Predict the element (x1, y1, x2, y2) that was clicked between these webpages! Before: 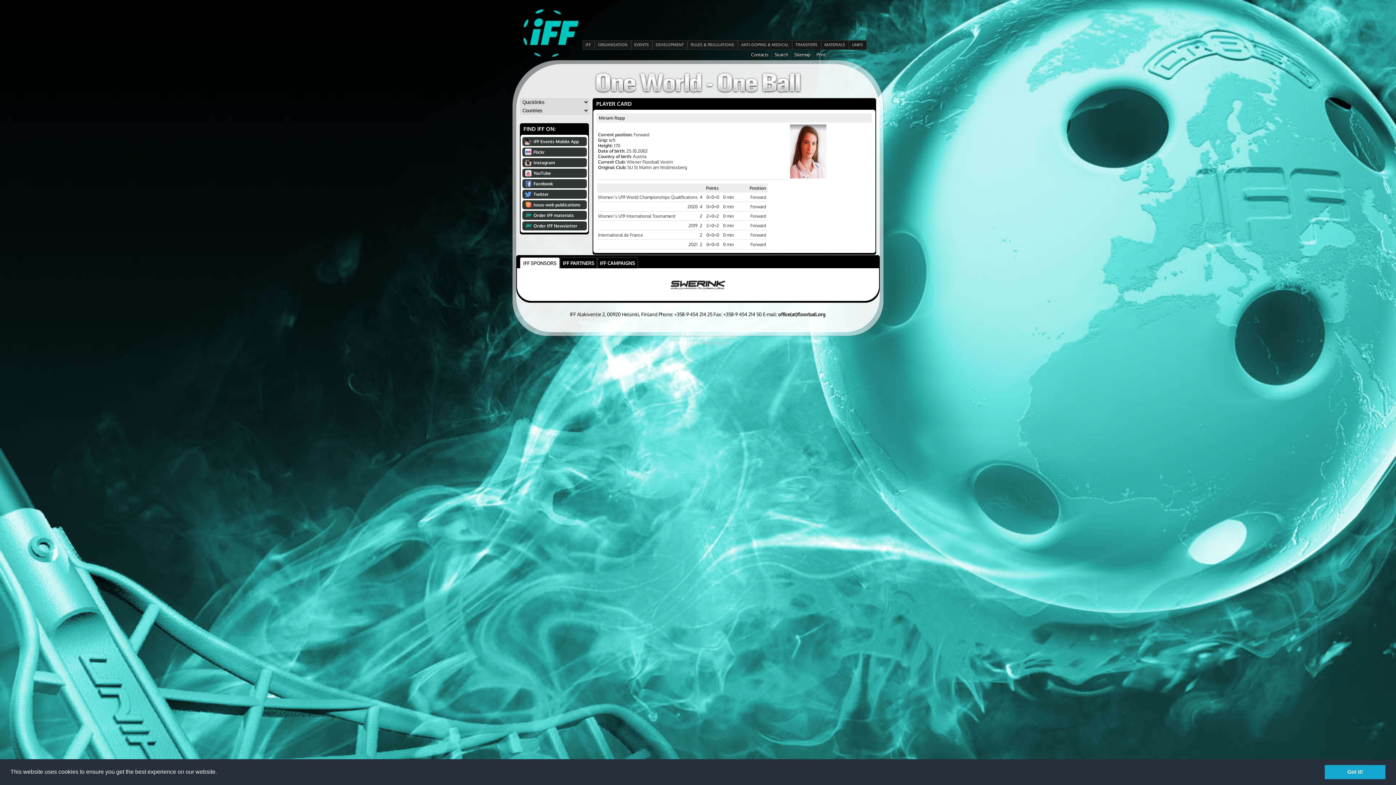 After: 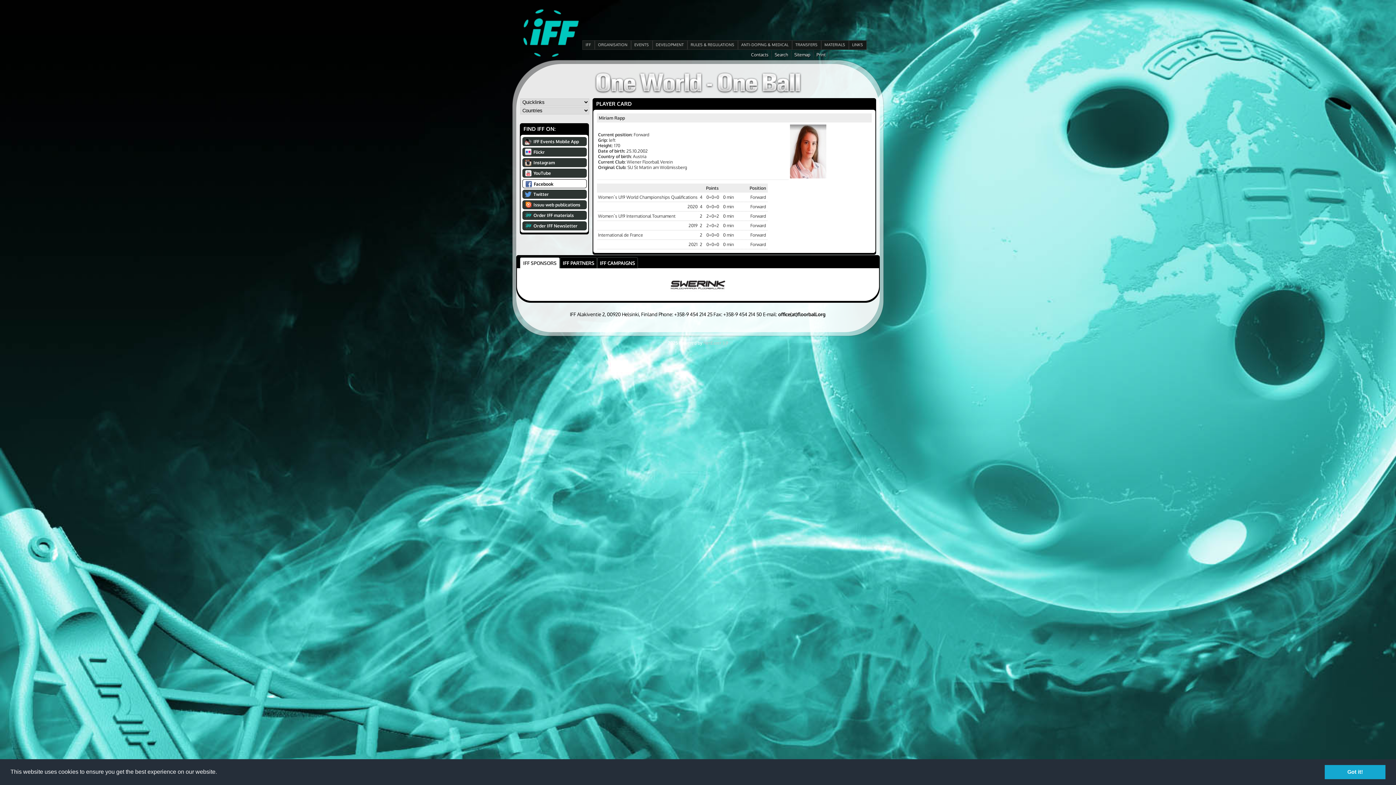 Action: label: Facebook bbox: (520, 179, 588, 188)